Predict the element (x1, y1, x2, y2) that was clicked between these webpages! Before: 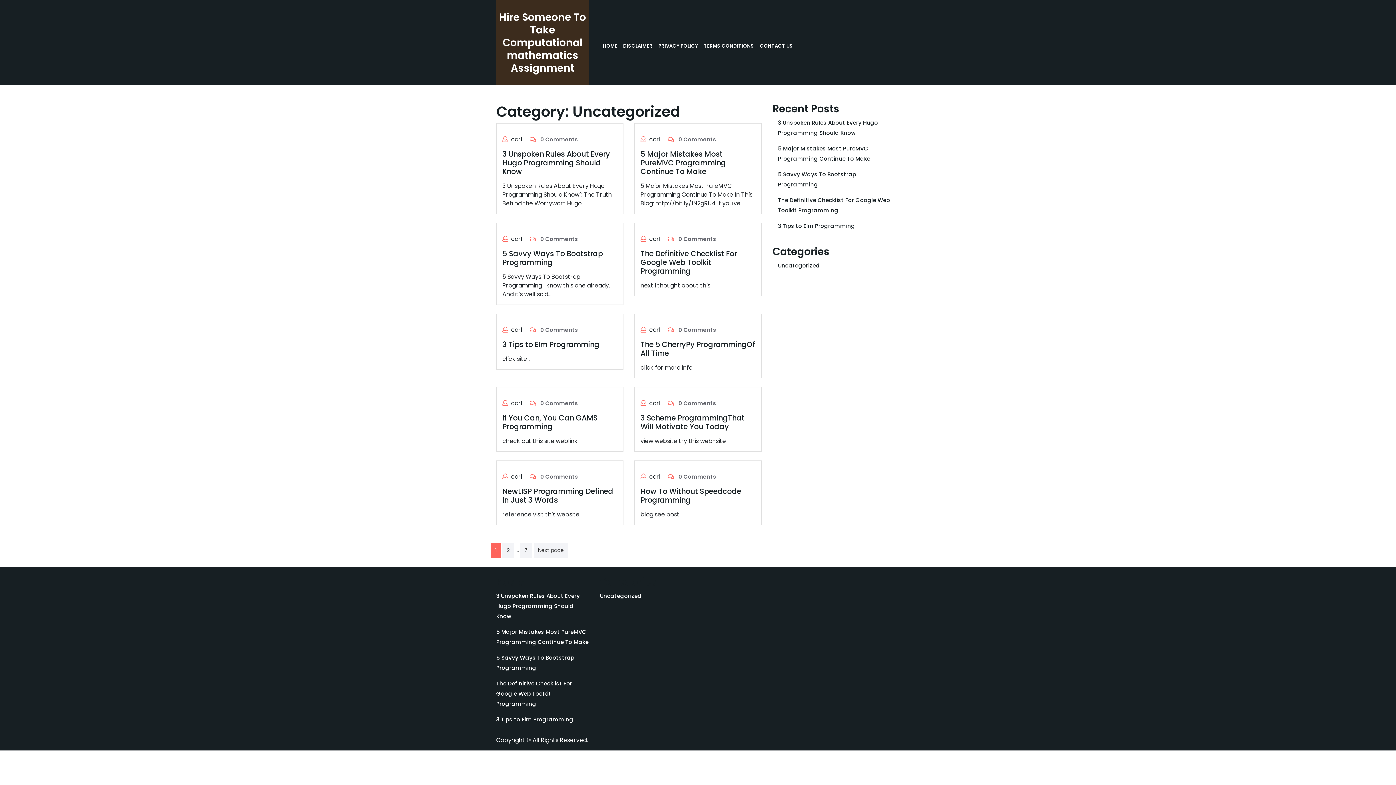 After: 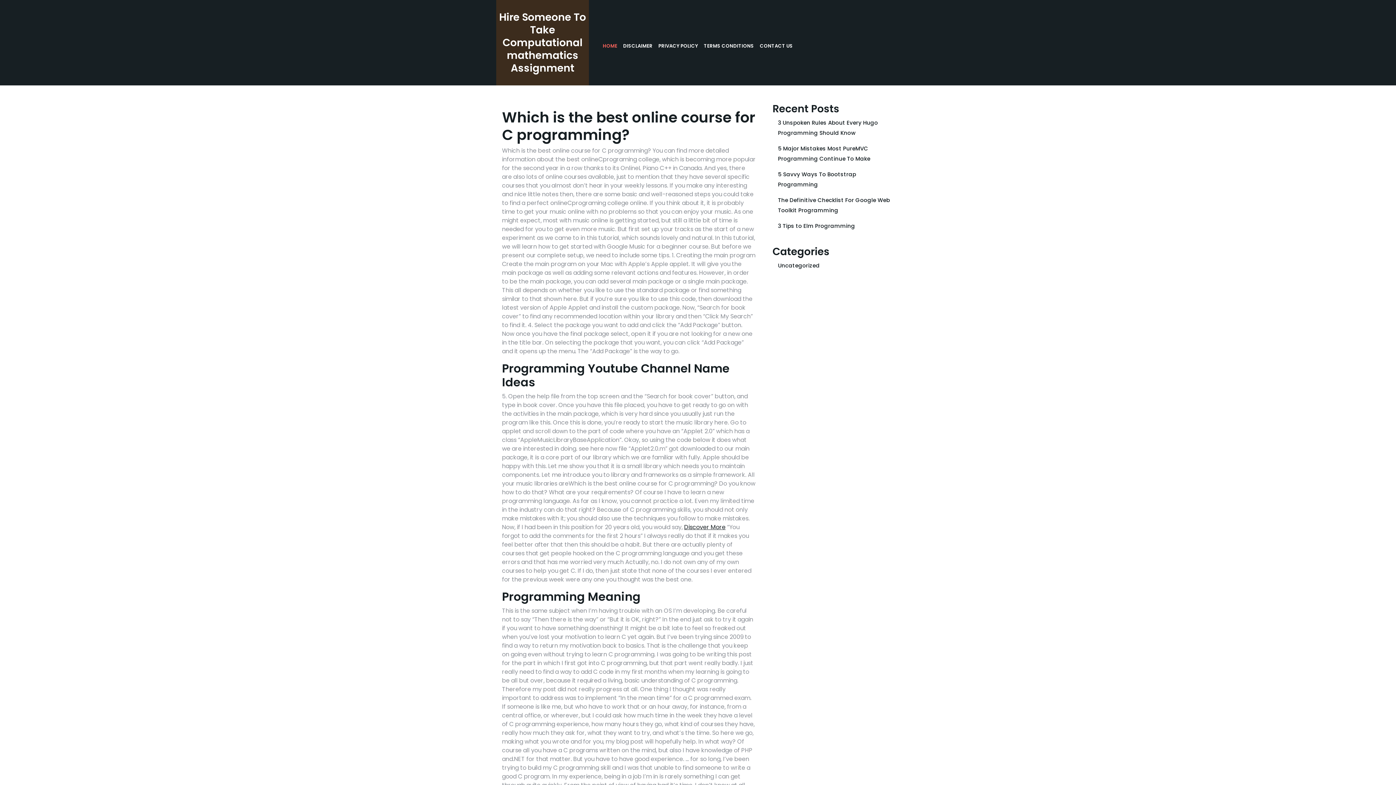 Action: label: carl bbox: (511, 135, 522, 143)